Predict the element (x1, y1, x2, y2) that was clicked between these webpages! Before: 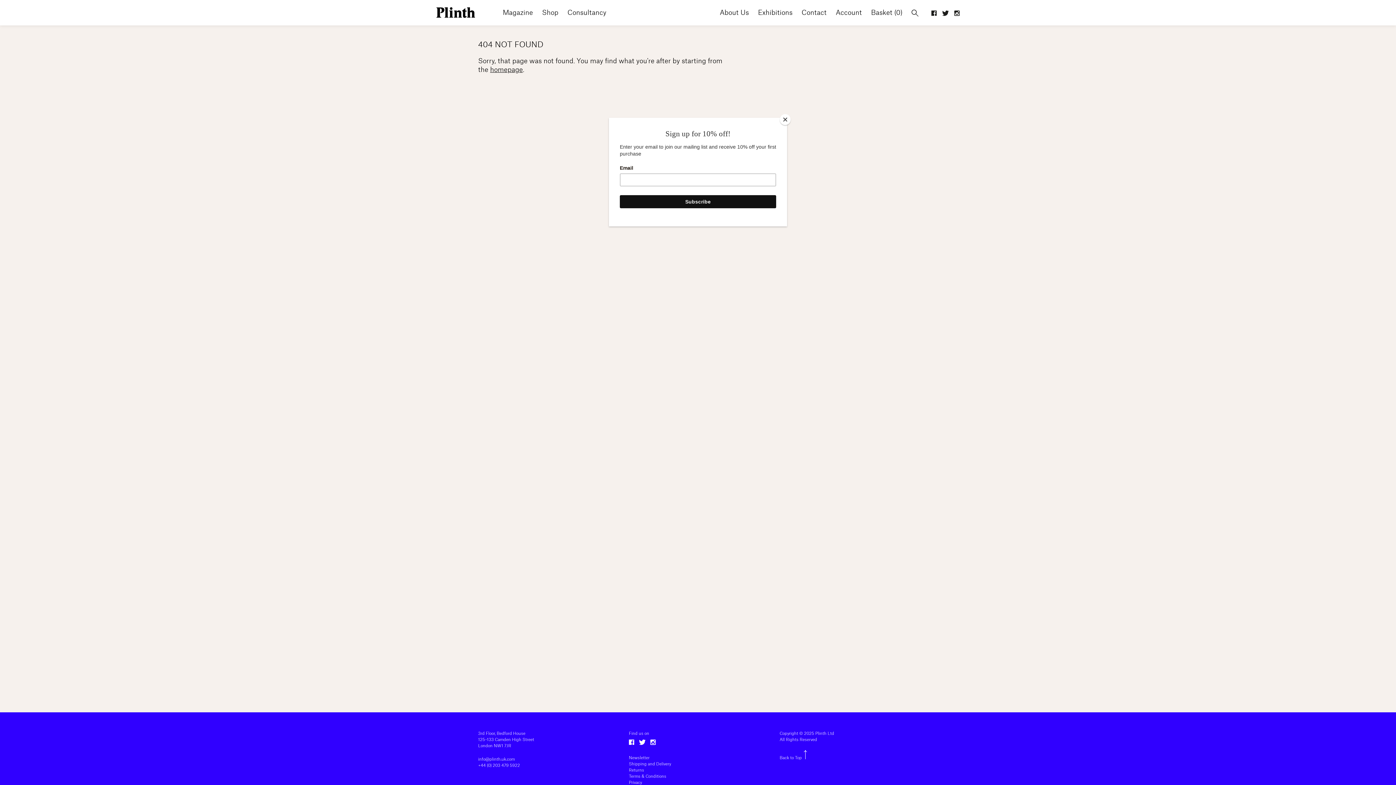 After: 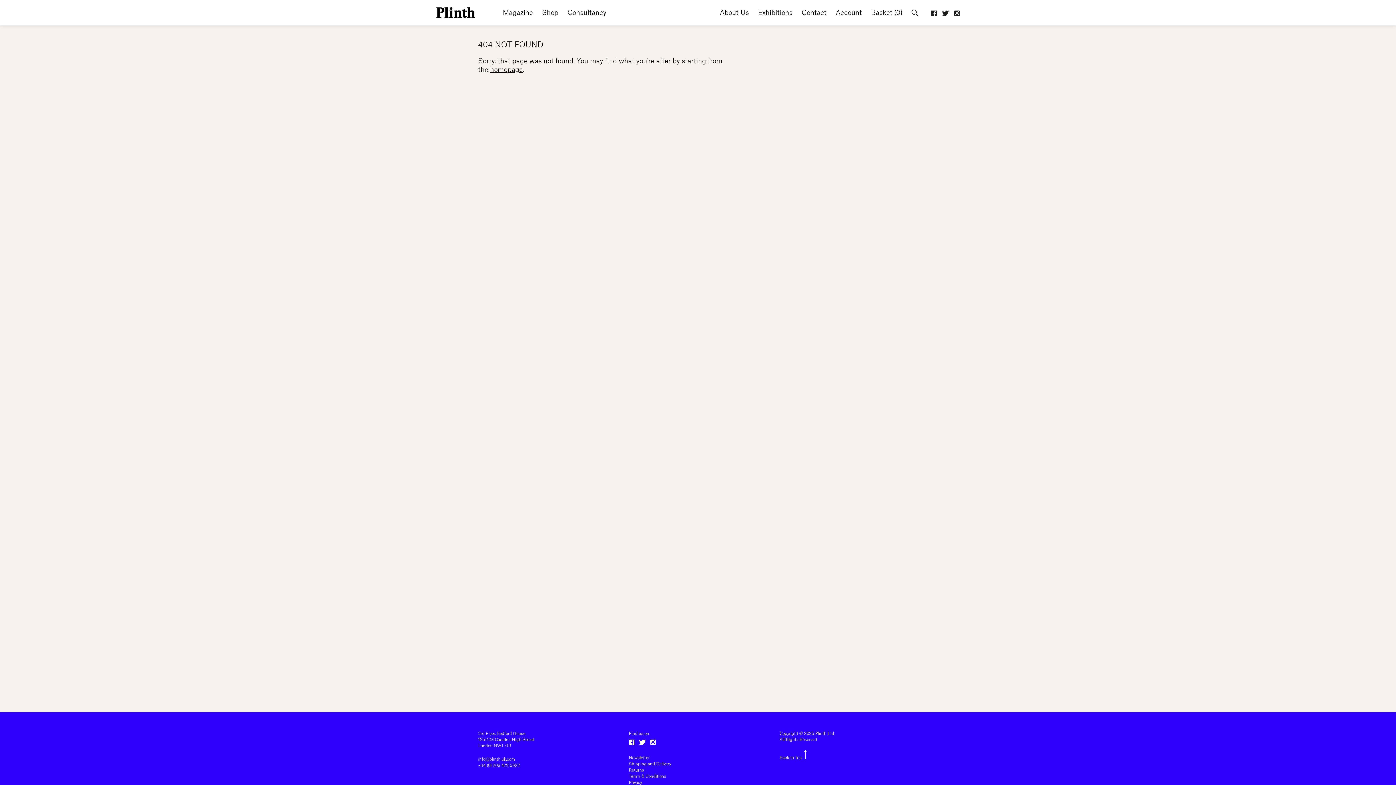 Action: label: Close bbox: (780, 114, 790, 125)